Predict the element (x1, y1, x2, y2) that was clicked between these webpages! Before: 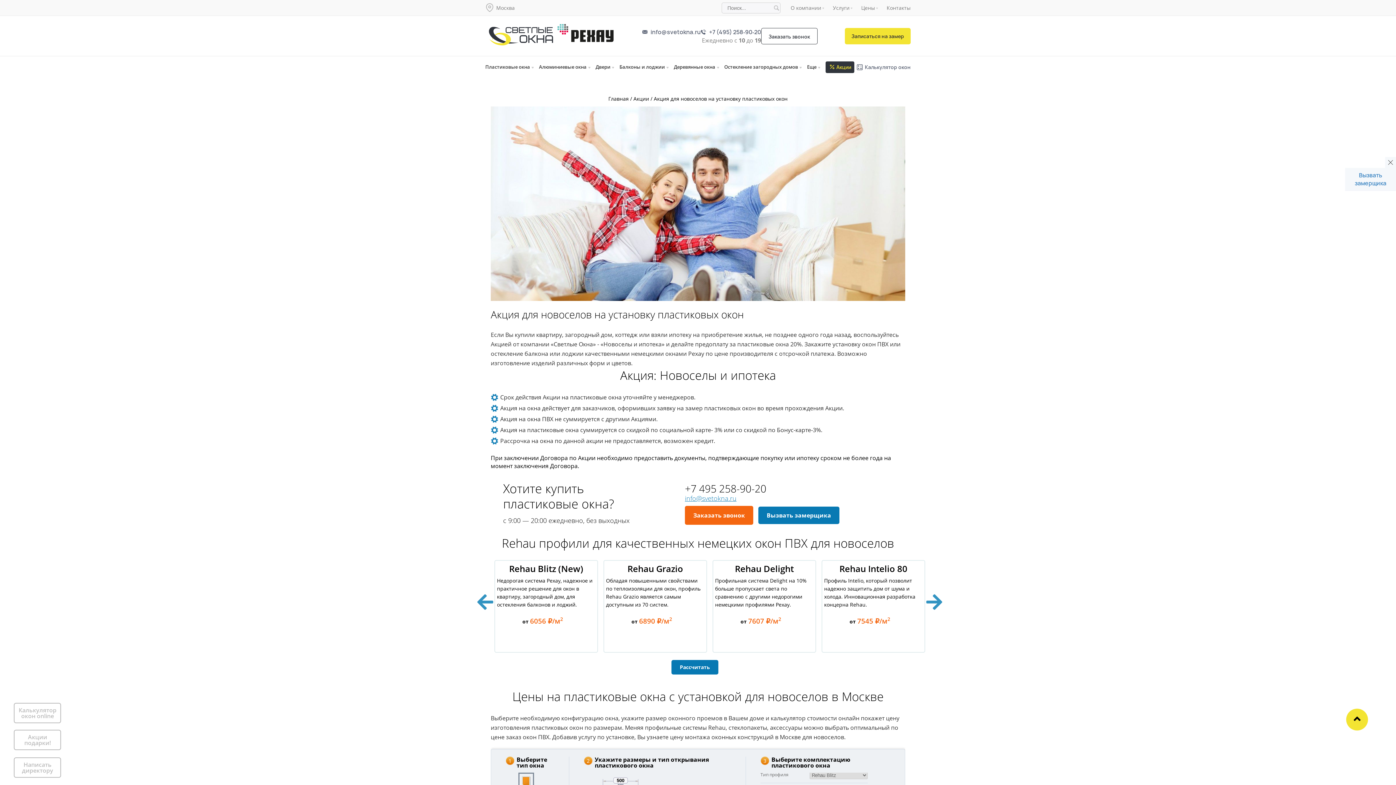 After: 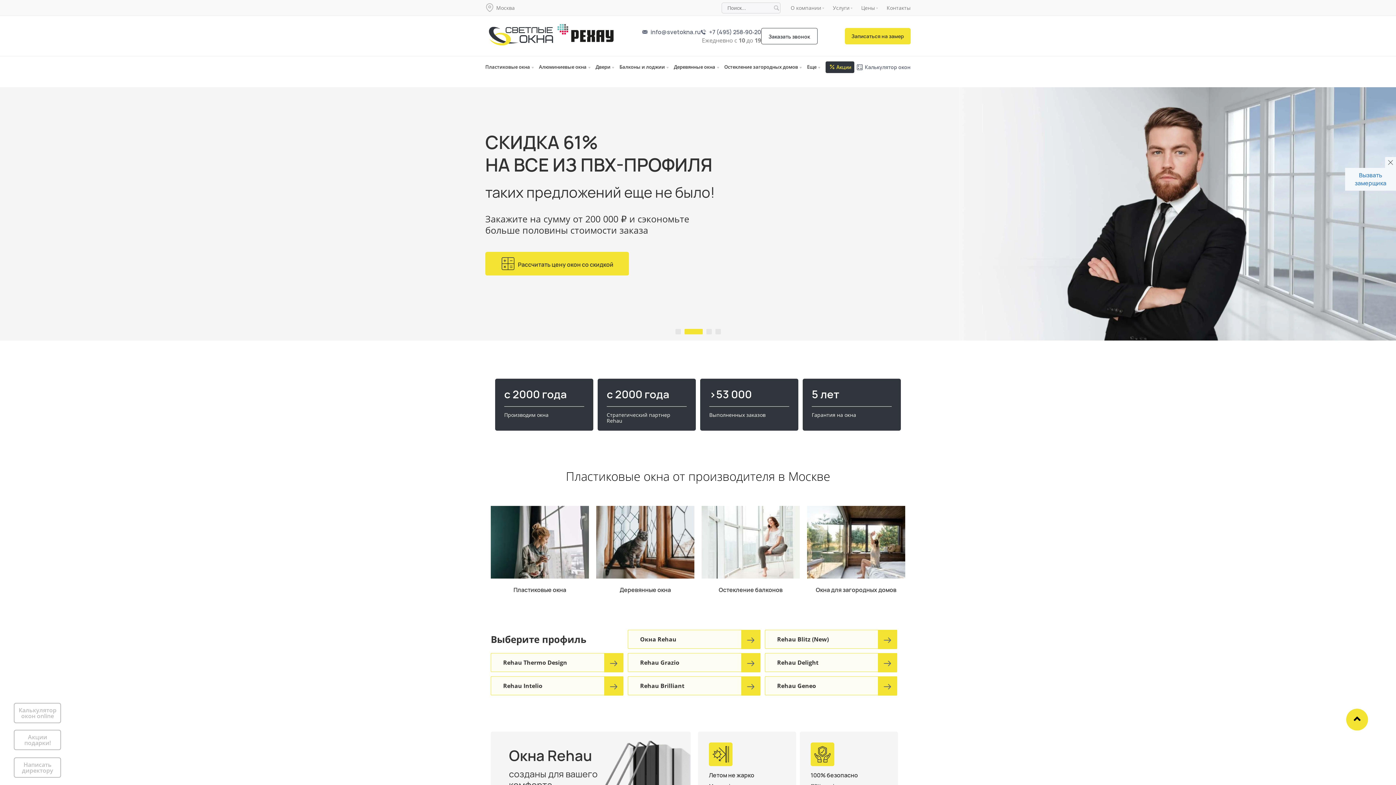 Action: bbox: (485, 23, 556, 48)